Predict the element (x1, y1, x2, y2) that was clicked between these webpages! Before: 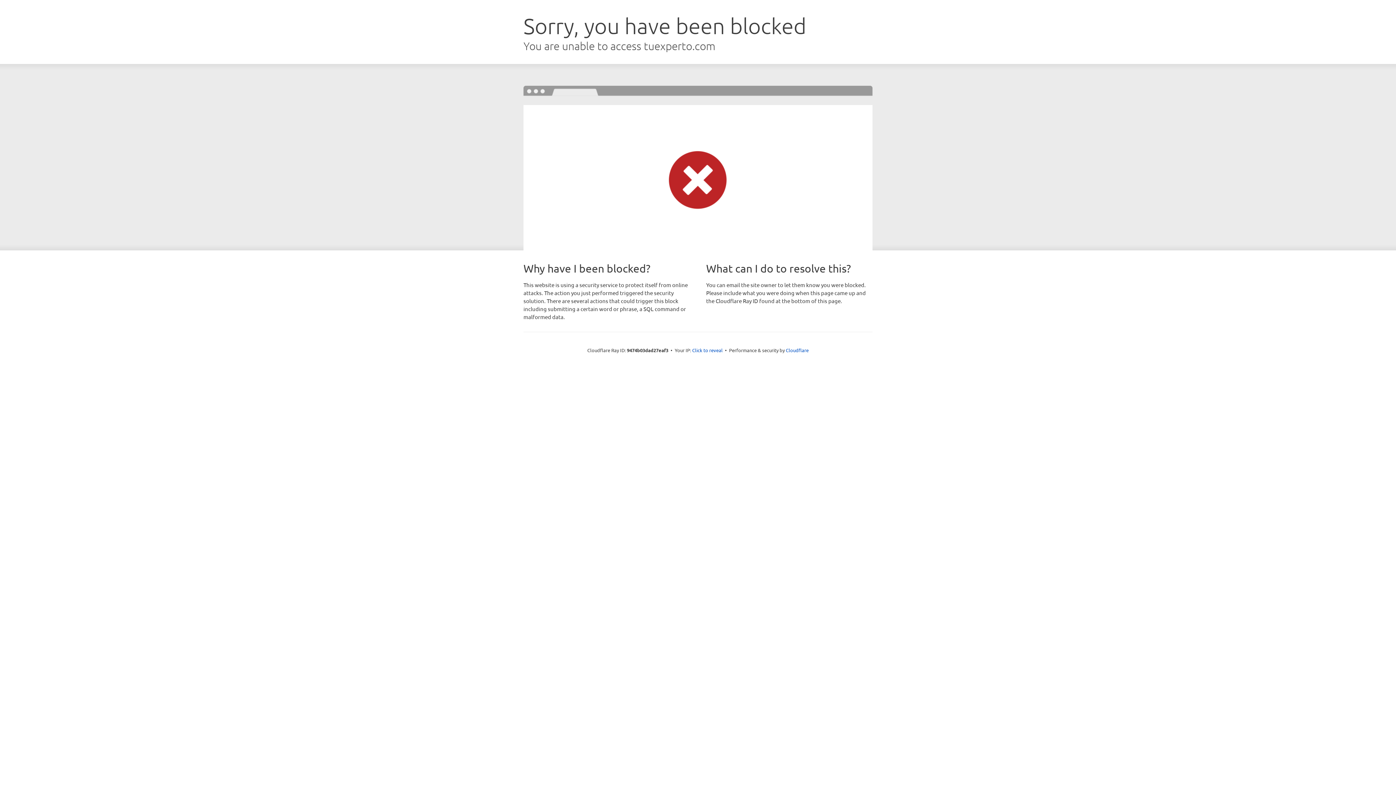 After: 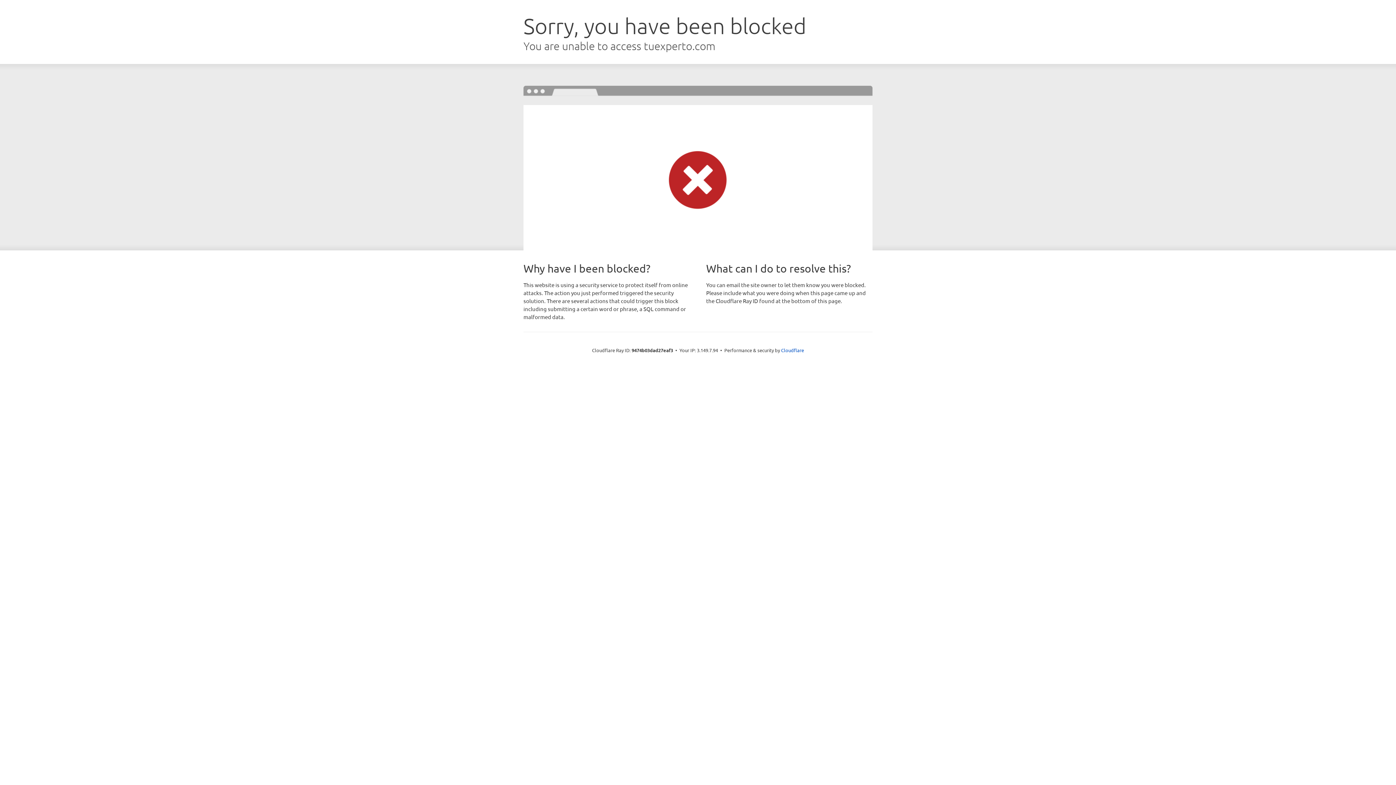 Action: bbox: (692, 346, 722, 353) label: Click to reveal